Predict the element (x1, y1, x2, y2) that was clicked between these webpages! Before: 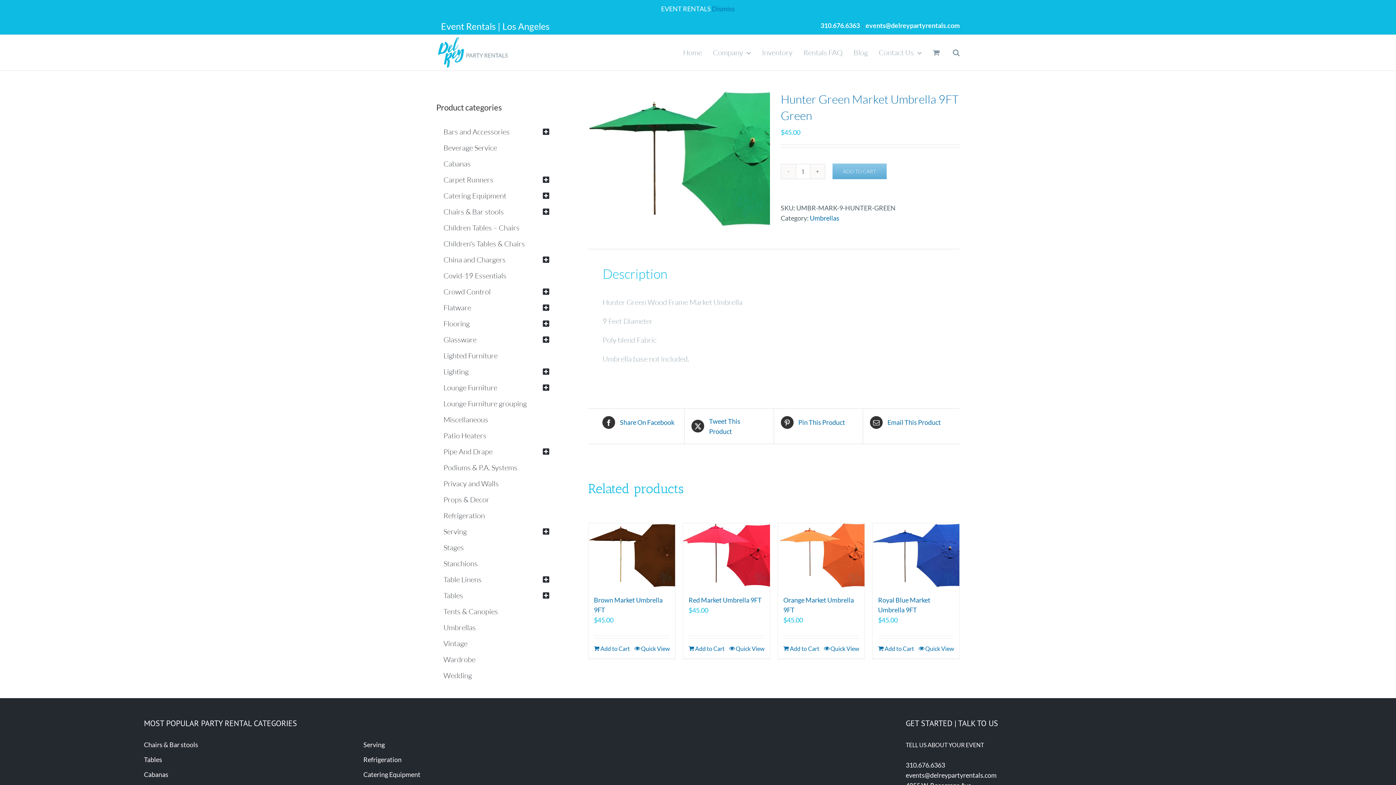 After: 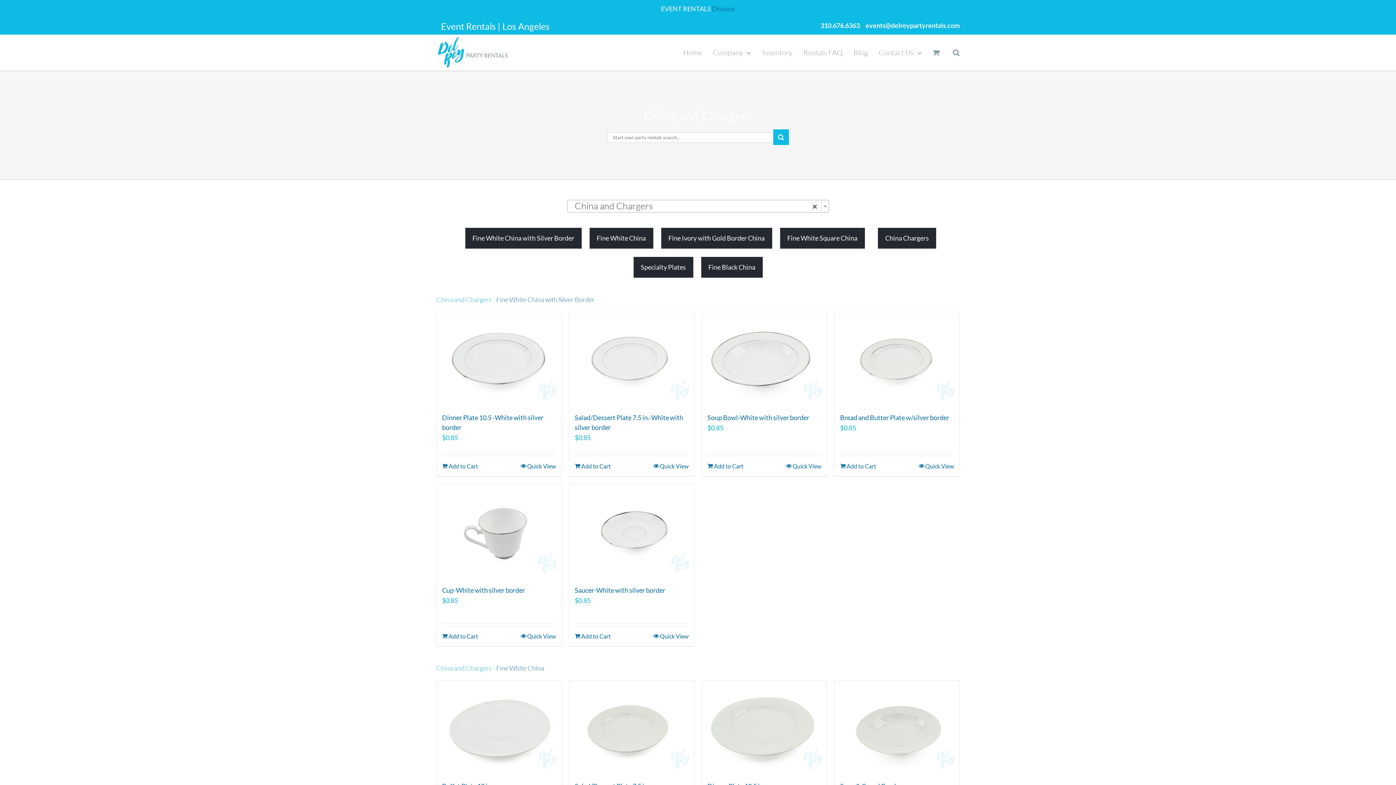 Action: label: China and Chargers bbox: (436, 252, 556, 268)